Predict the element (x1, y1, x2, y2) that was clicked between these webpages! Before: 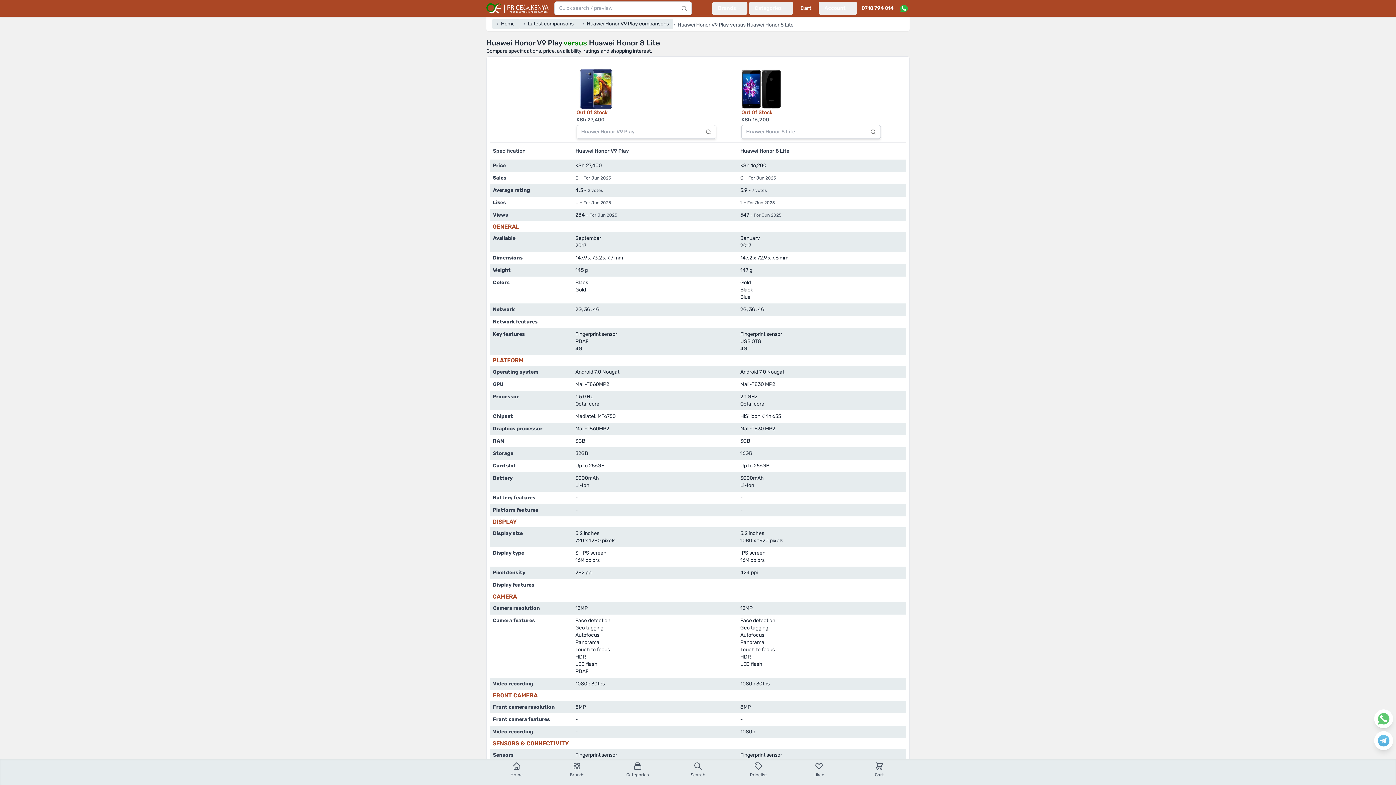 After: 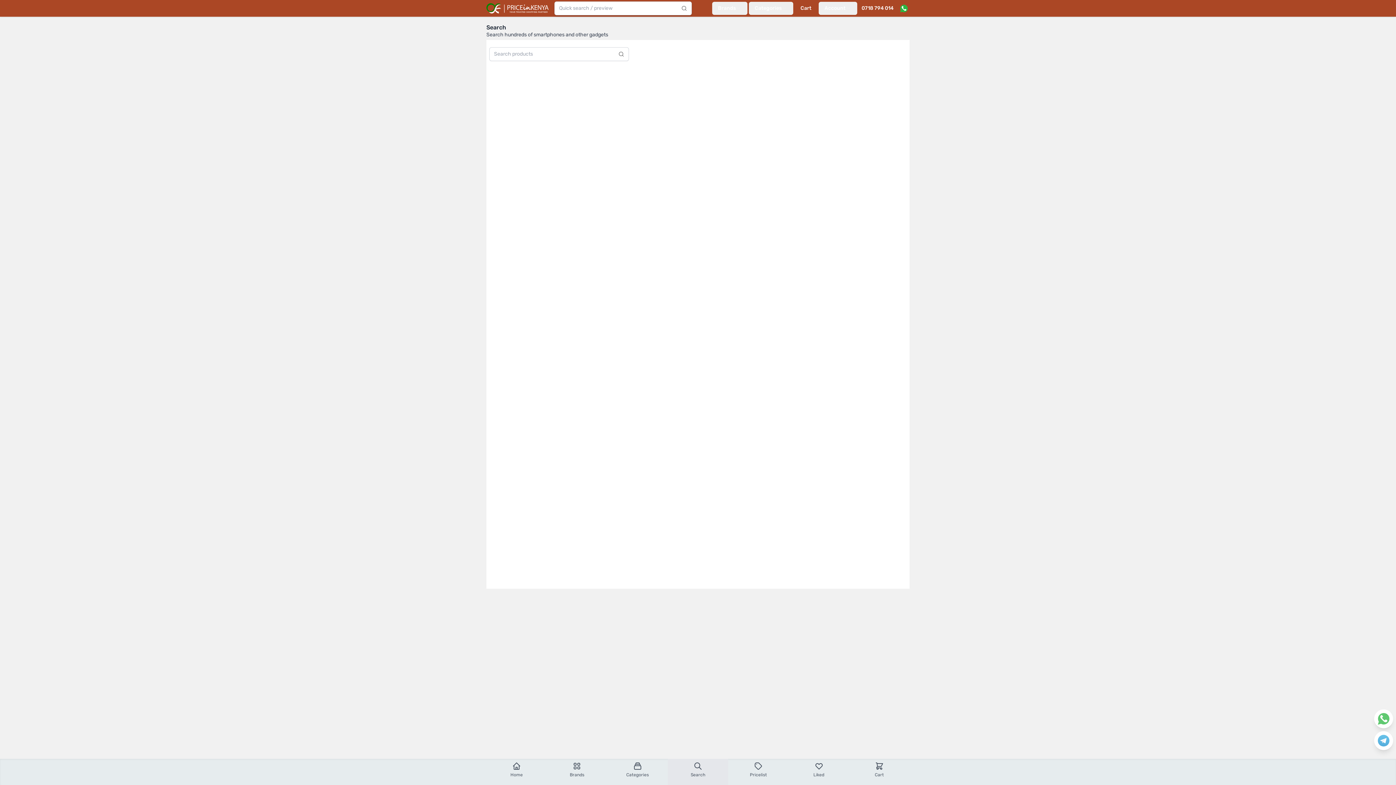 Action: bbox: (667, 759, 728, 785) label: Search